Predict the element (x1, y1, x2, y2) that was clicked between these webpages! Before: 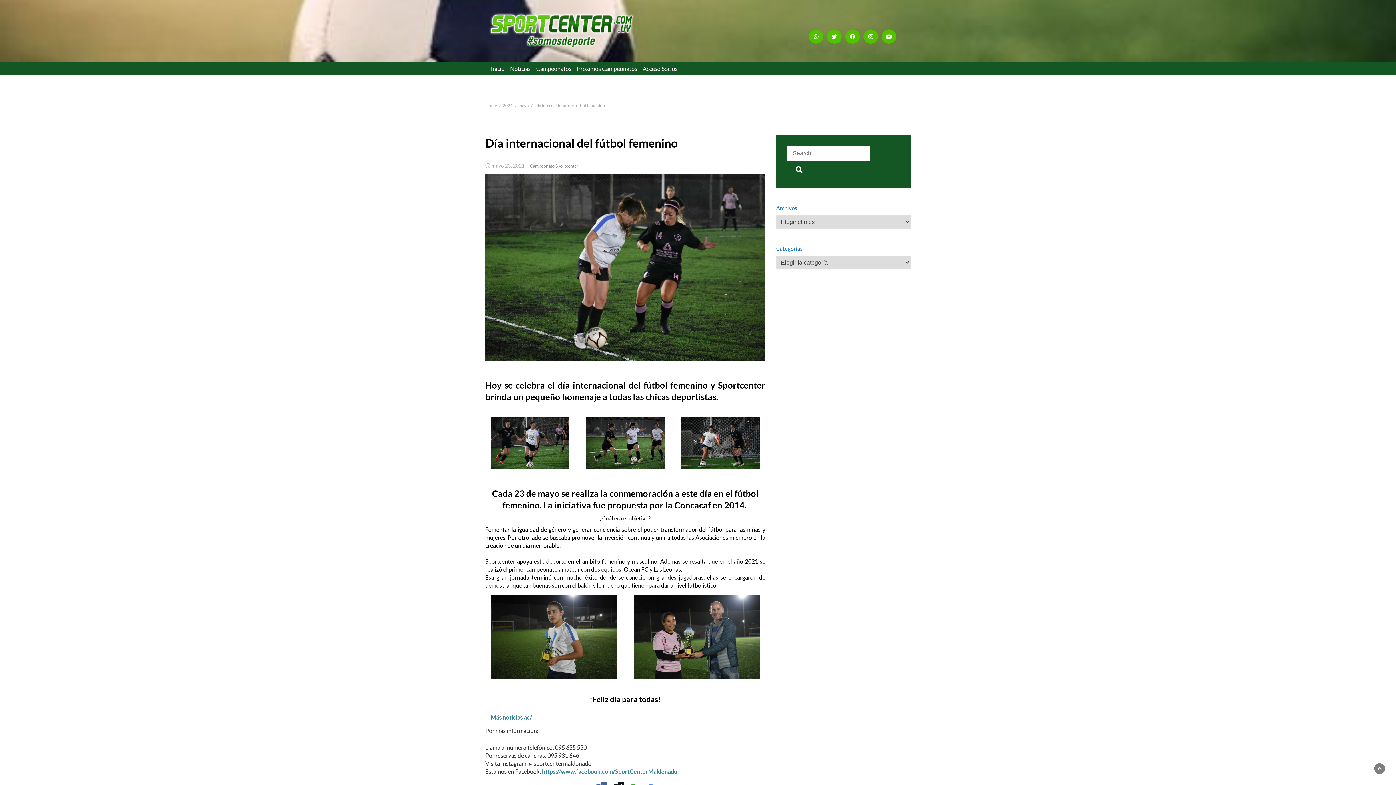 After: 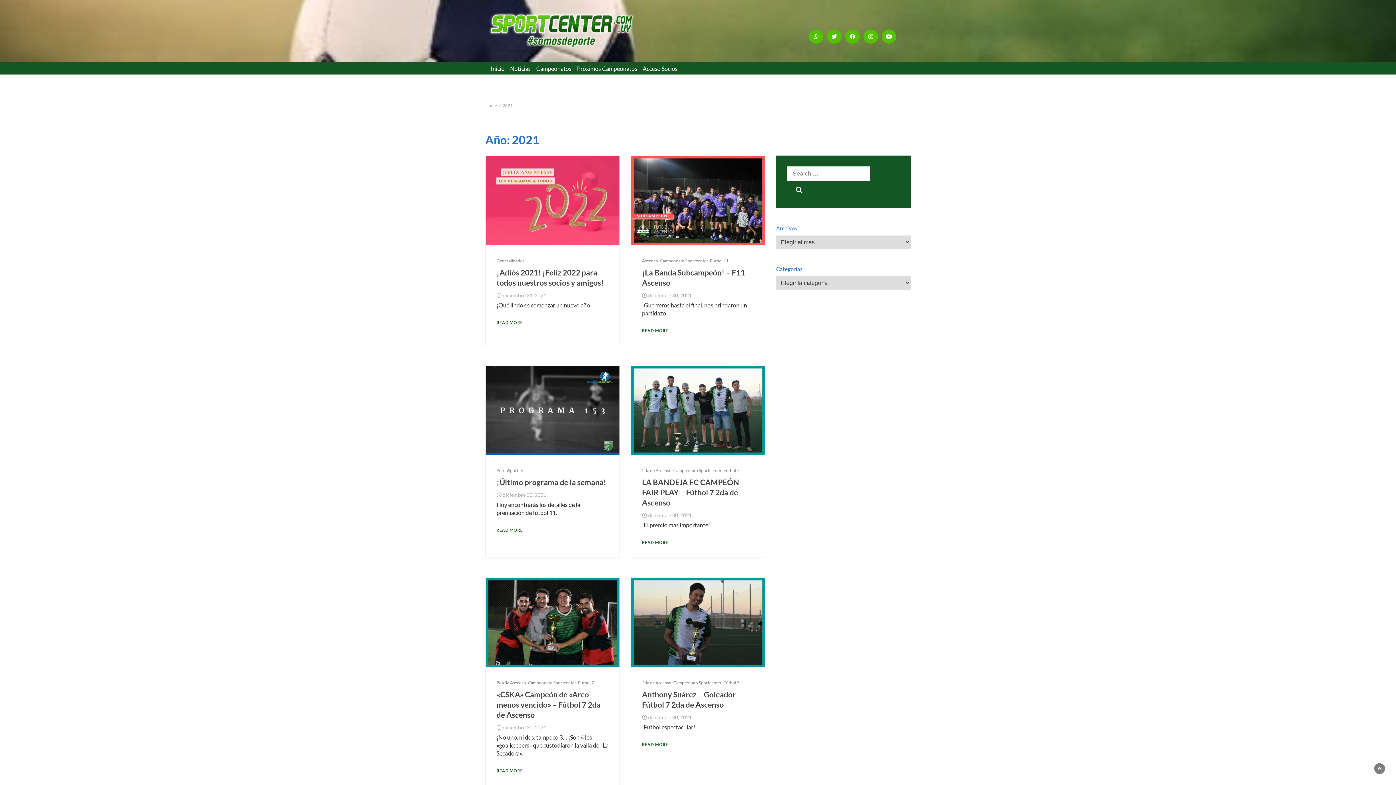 Action: bbox: (502, 103, 512, 108) label: 2021